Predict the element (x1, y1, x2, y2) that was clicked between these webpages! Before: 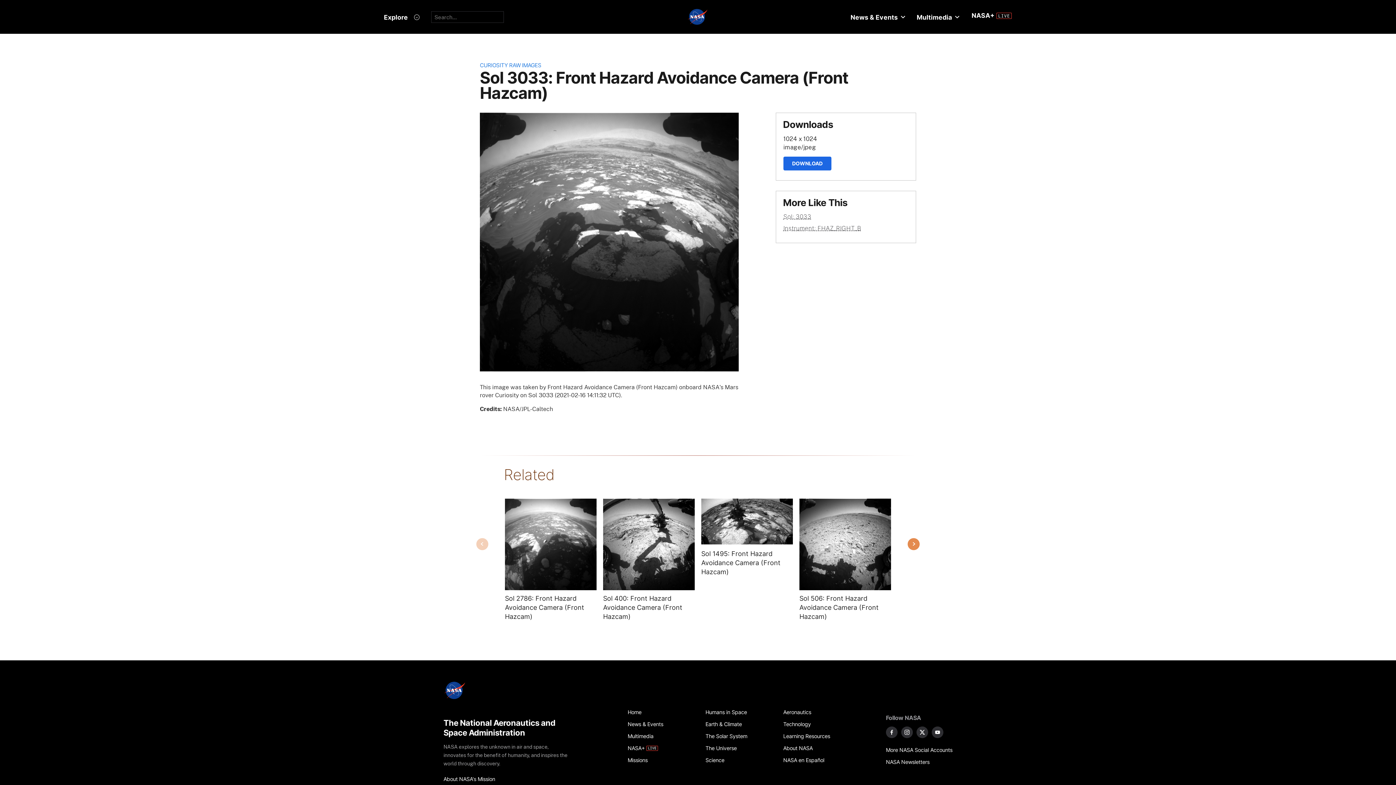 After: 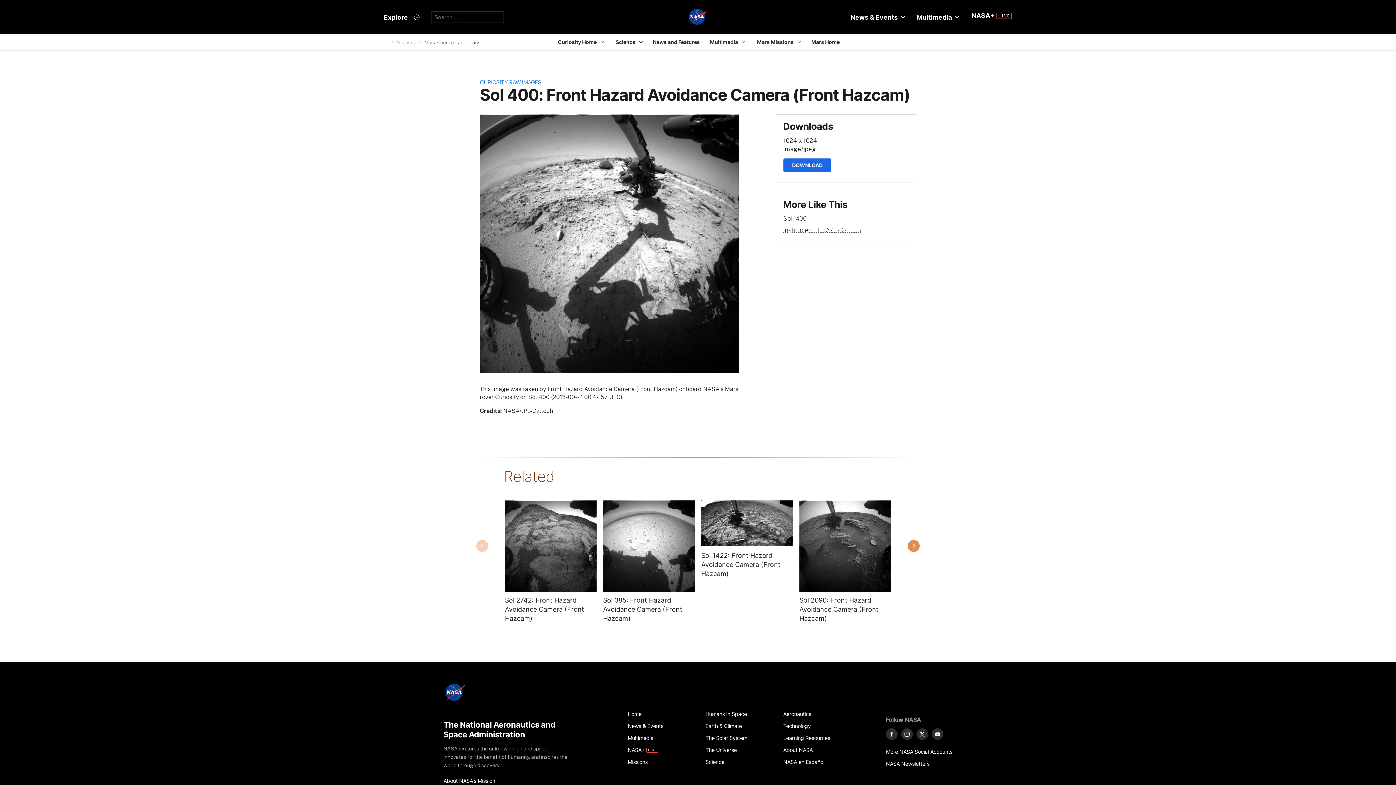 Action: bbox: (603, 594, 694, 621) label: Sol 400: Front Hazard Avoidance Camera (Front Hazcam)